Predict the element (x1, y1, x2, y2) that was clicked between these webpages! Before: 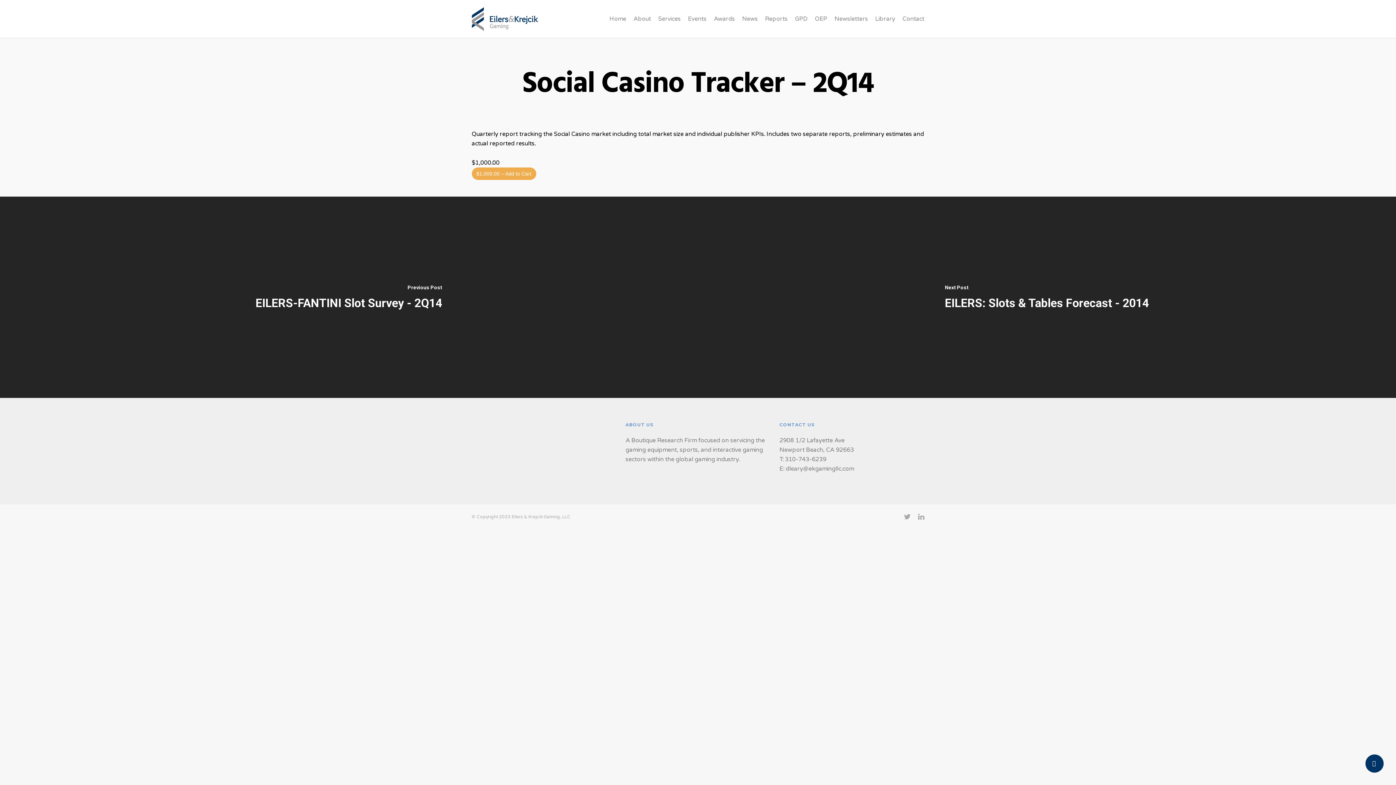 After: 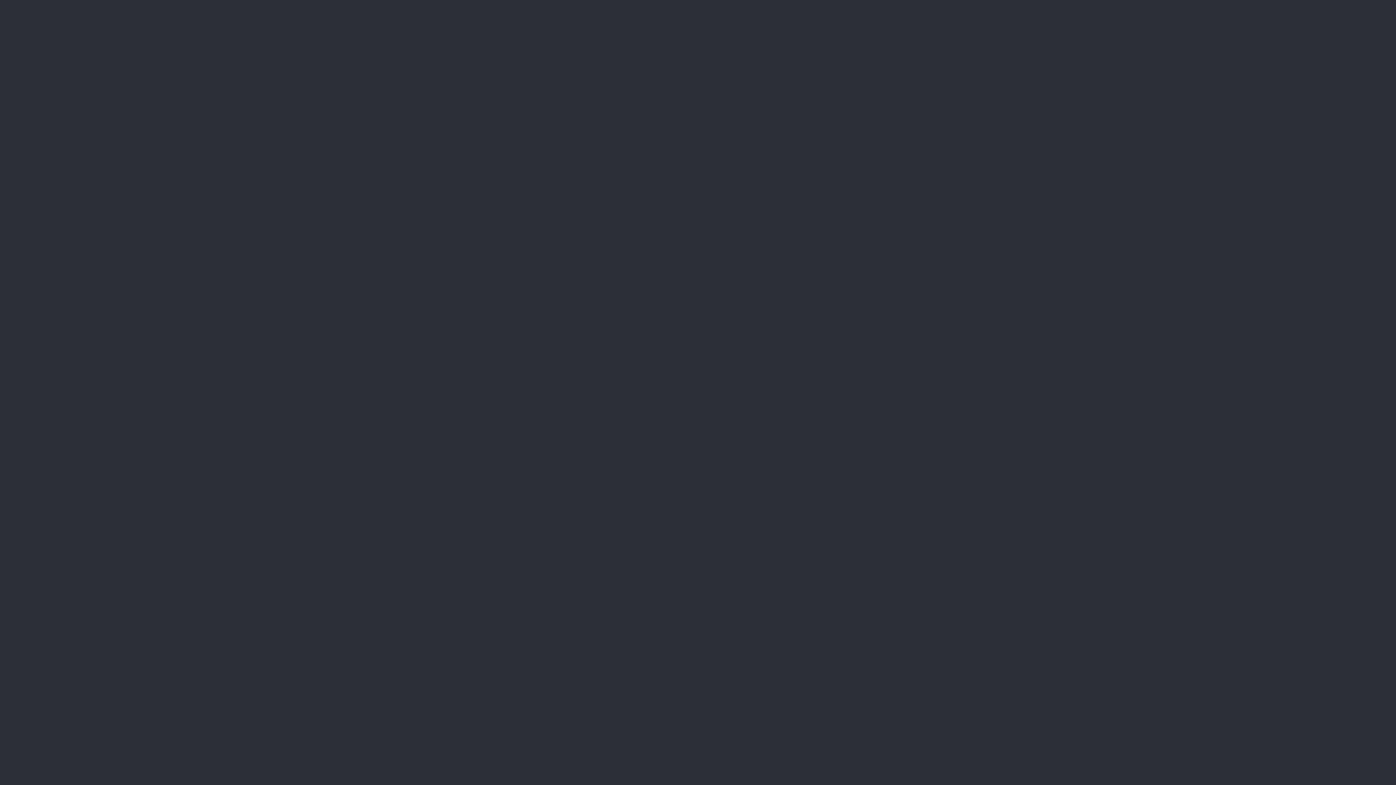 Action: bbox: (688, 7, 706, 37) label: Events